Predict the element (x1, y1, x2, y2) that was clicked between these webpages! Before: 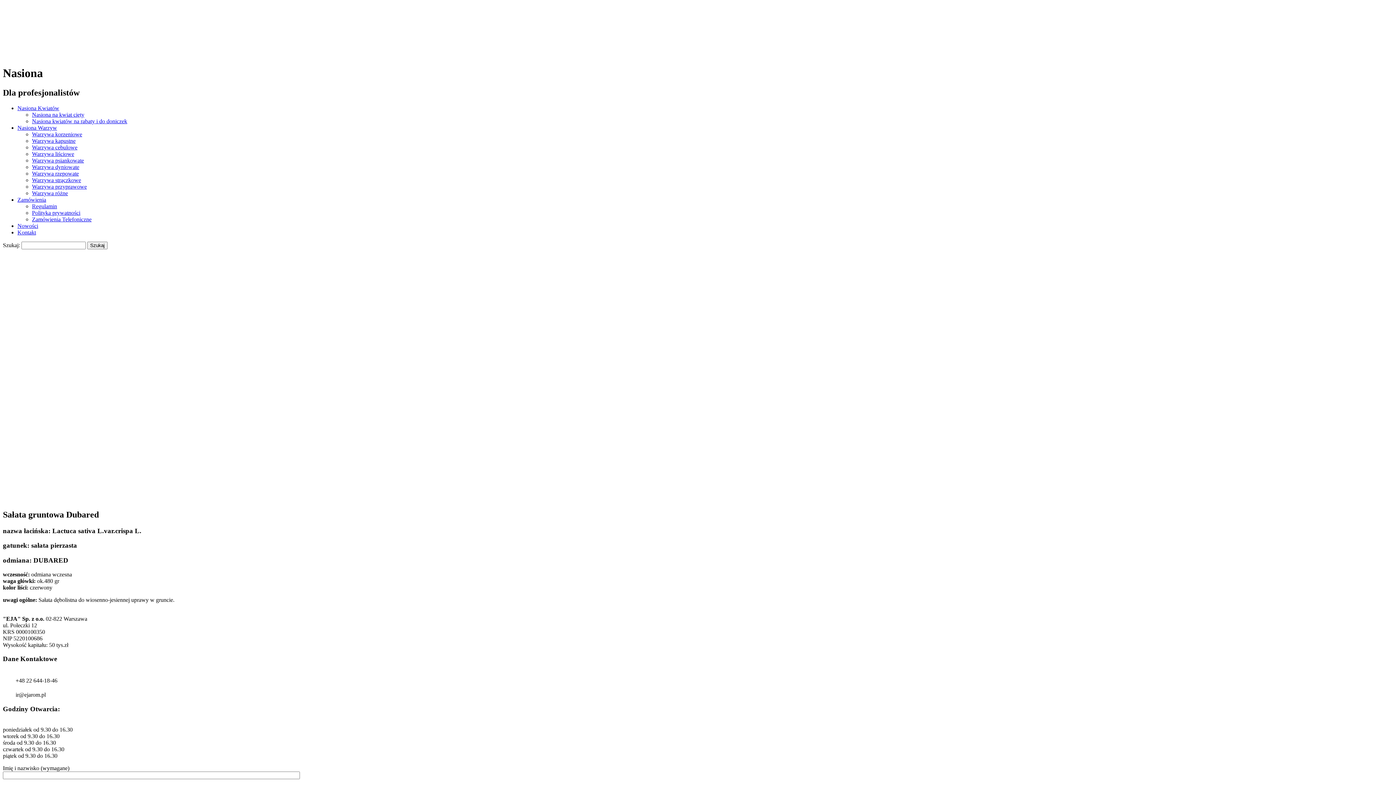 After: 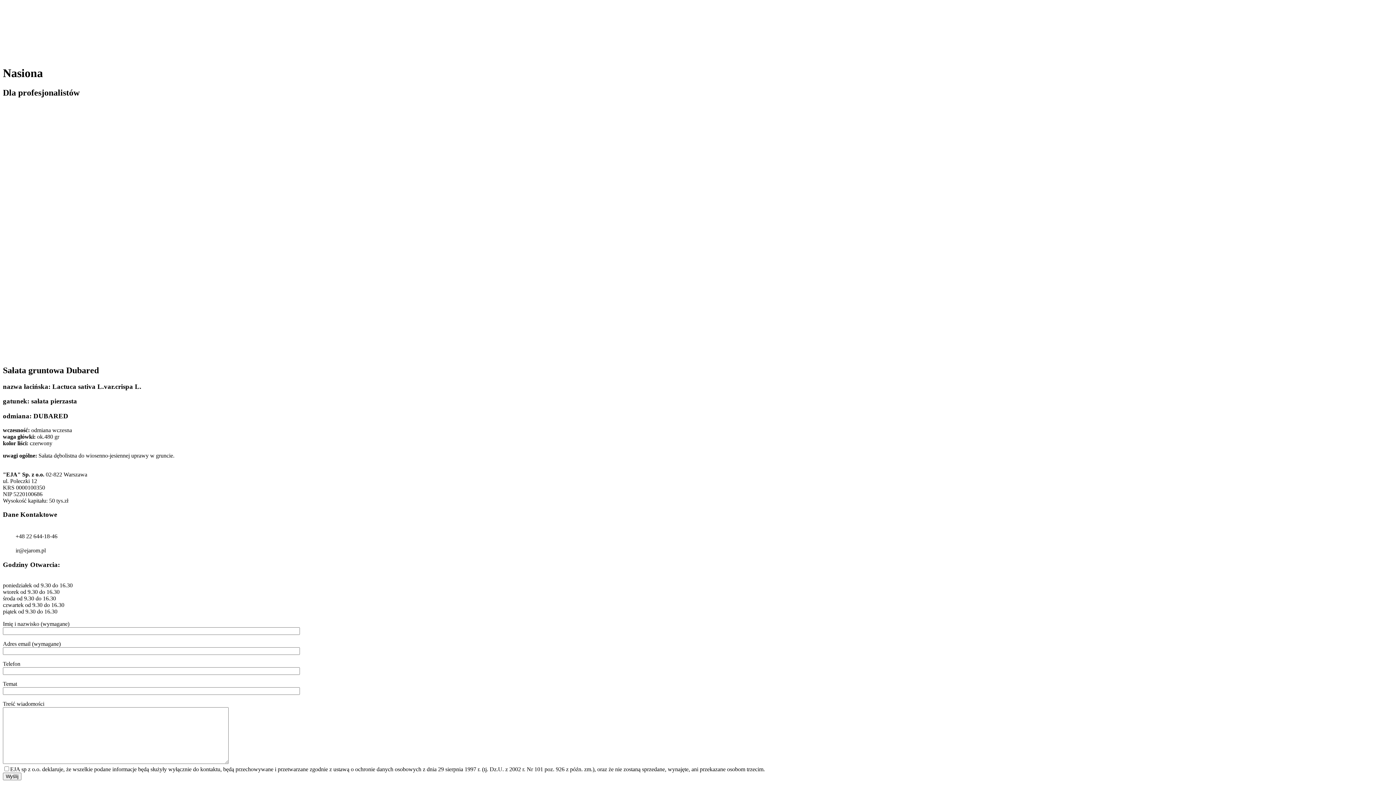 Action: bbox: (2, 249, 3, 255)